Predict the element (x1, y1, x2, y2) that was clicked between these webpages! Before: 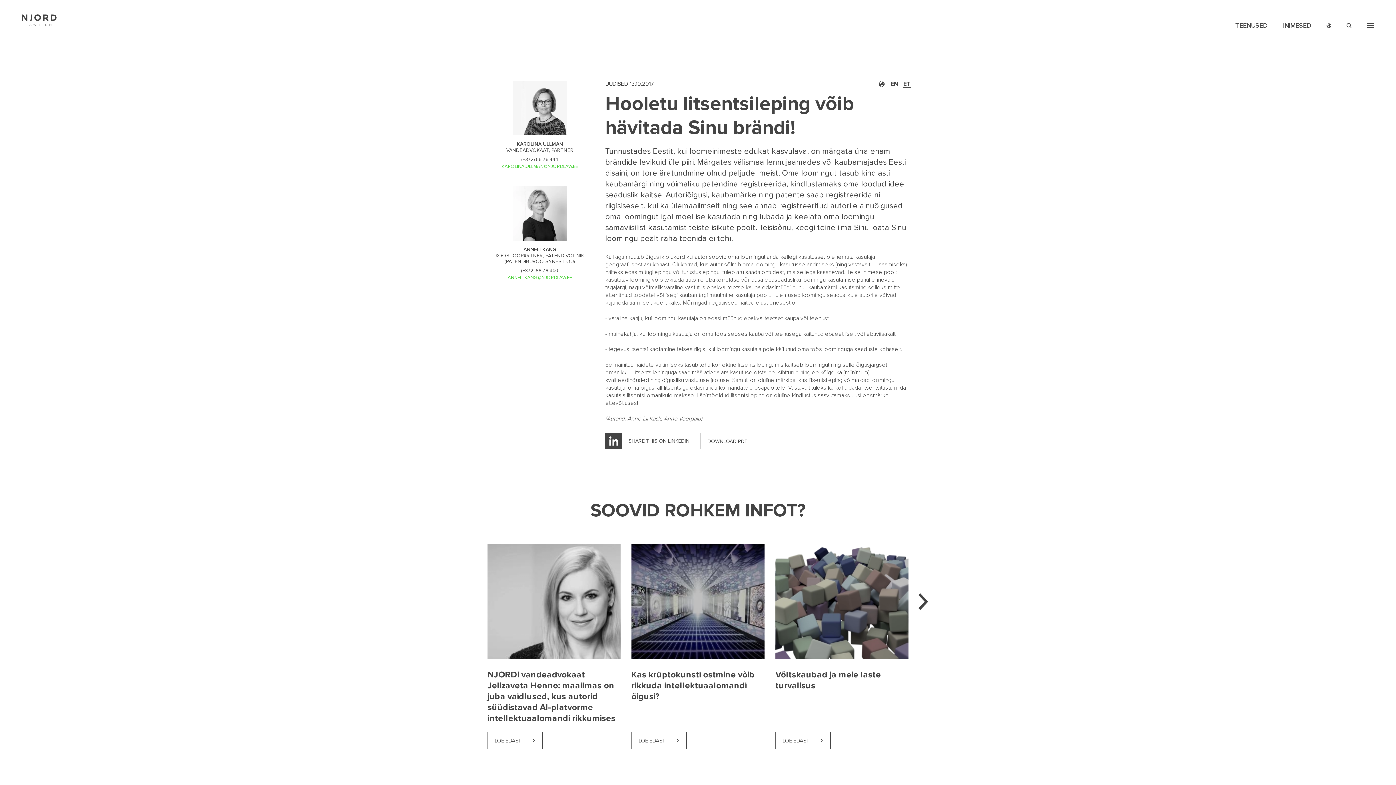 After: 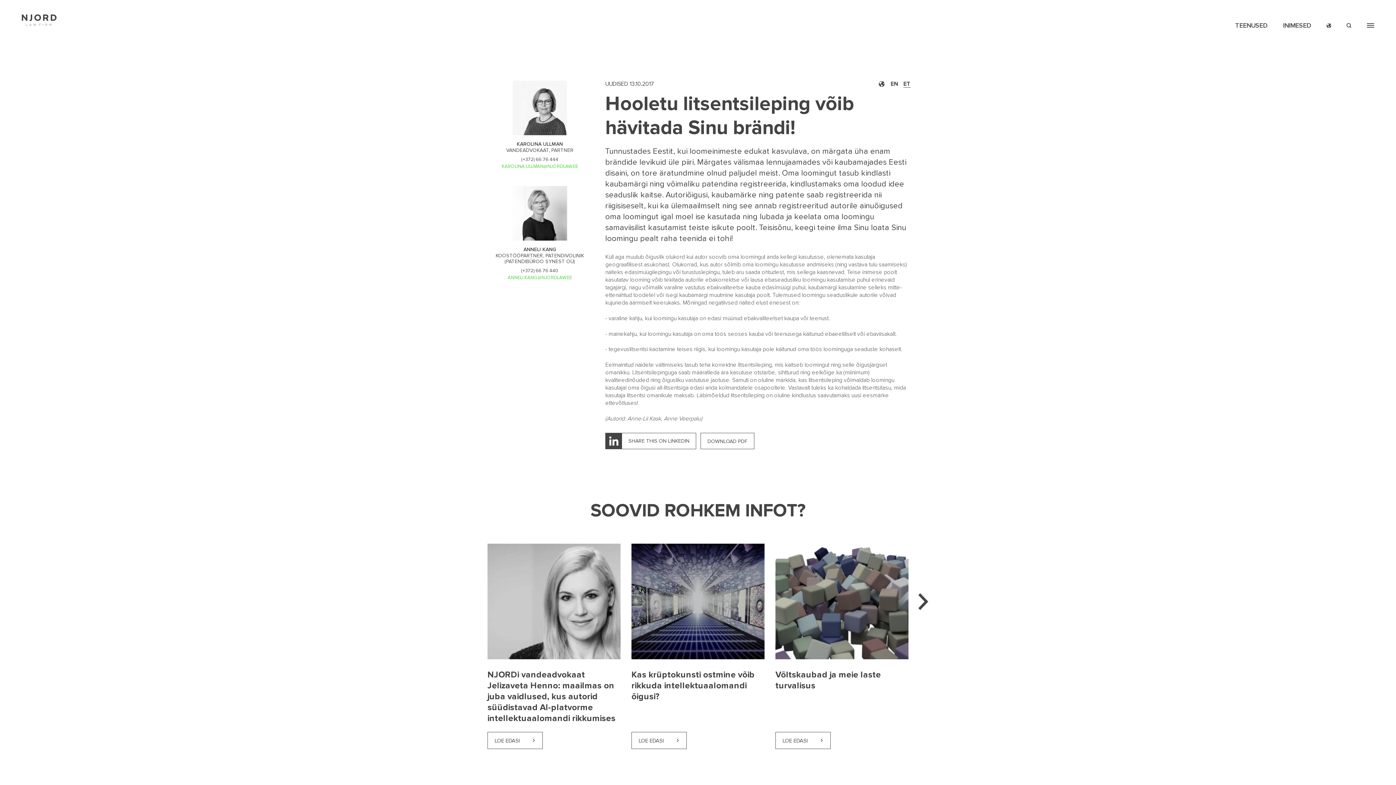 Action: label: KAROLINA.ULLMAN@NJORDLAW.EE bbox: (501, 163, 578, 169)